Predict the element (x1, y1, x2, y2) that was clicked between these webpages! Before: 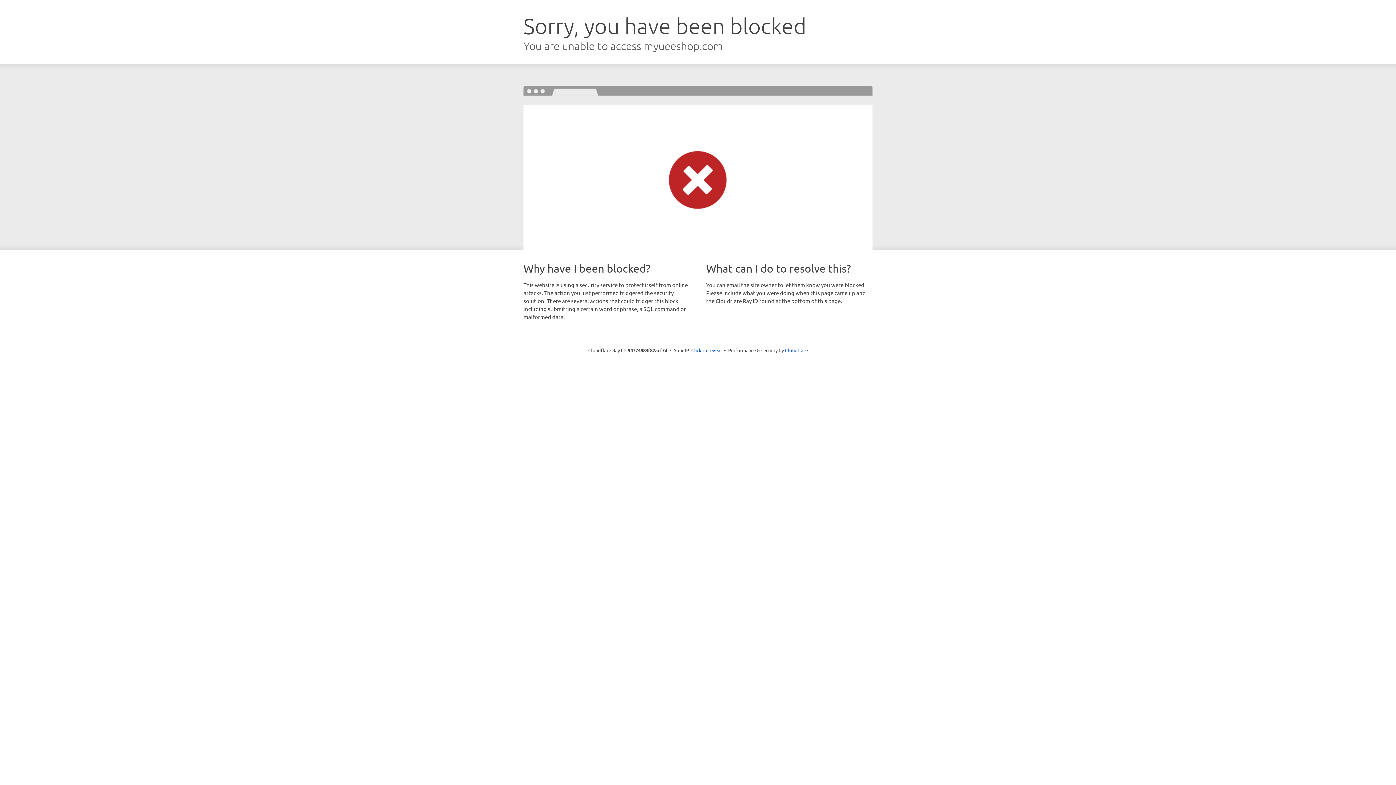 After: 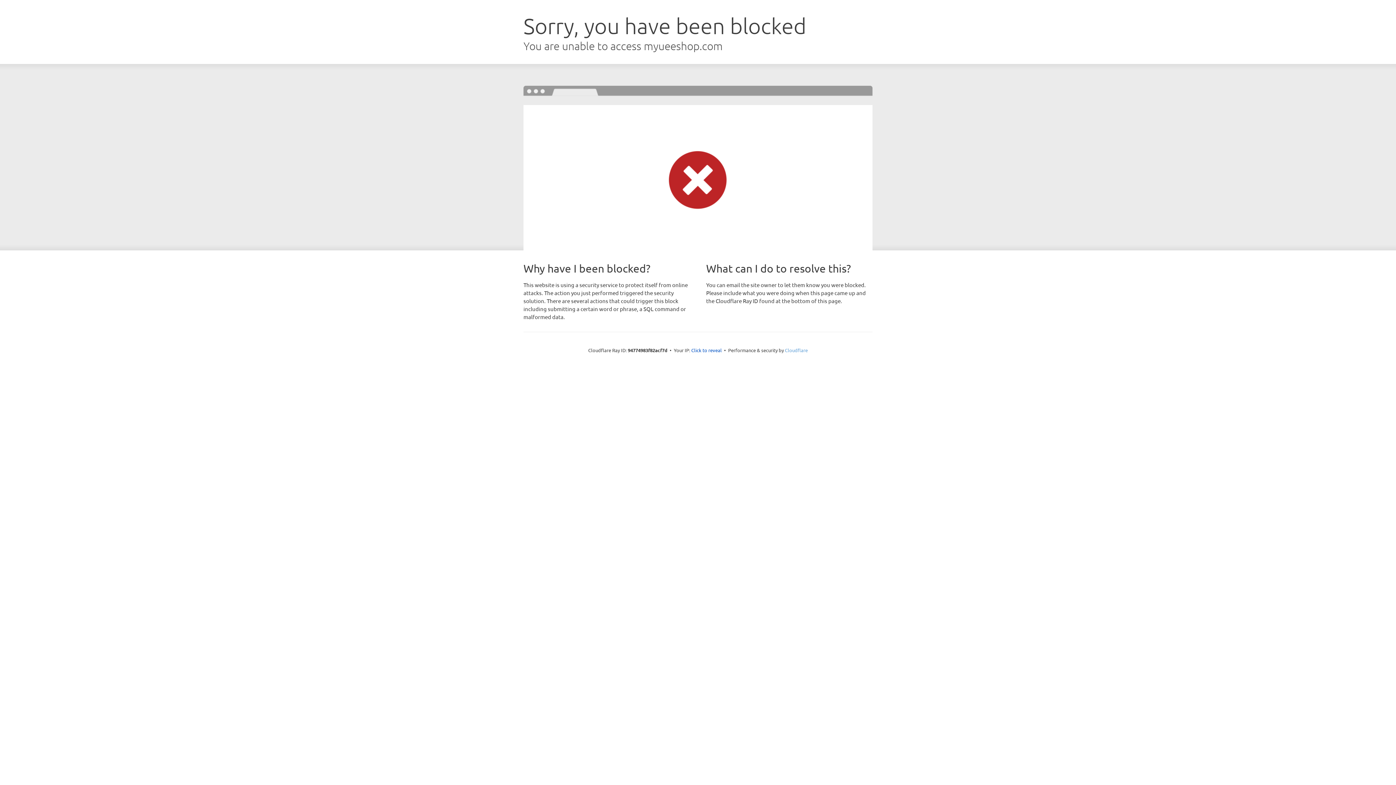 Action: bbox: (785, 347, 808, 353) label: Cloudflare